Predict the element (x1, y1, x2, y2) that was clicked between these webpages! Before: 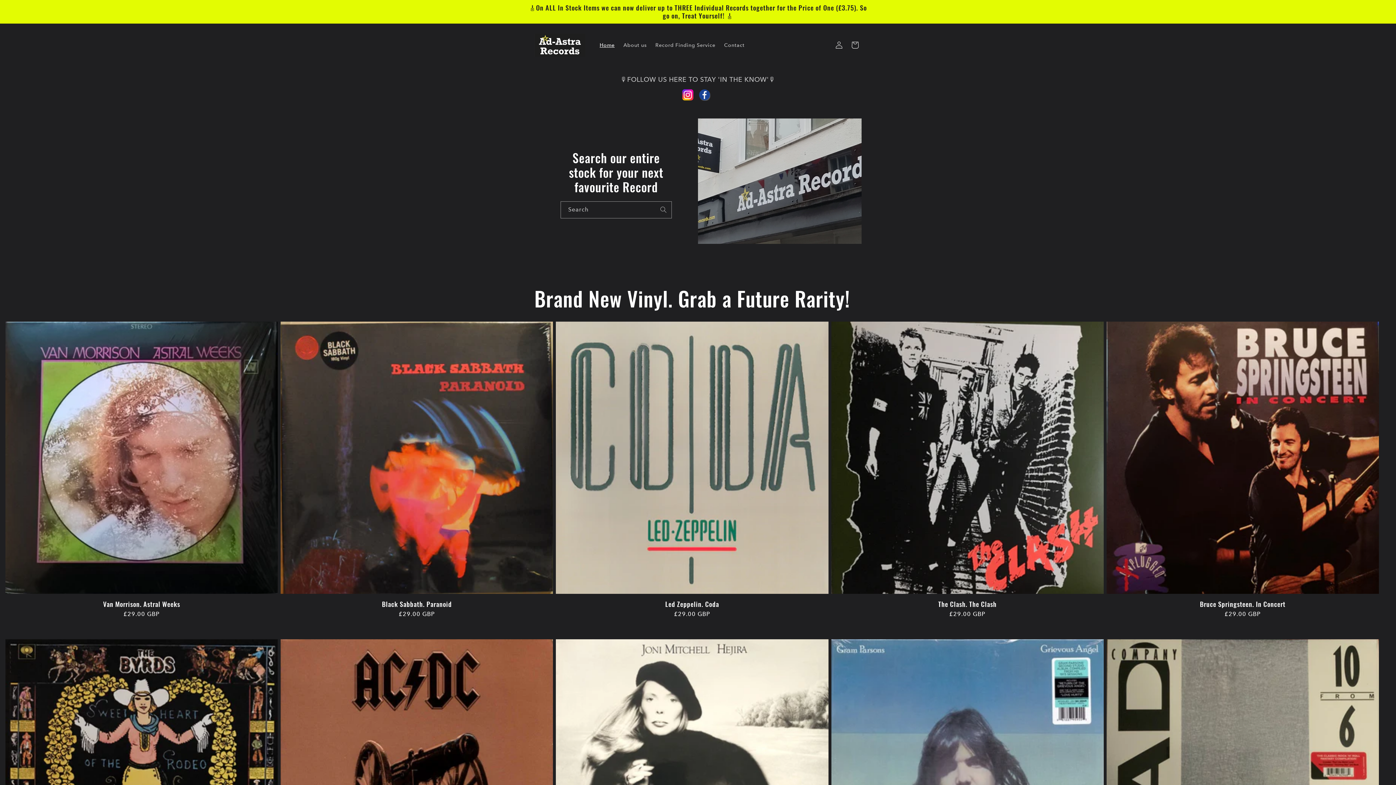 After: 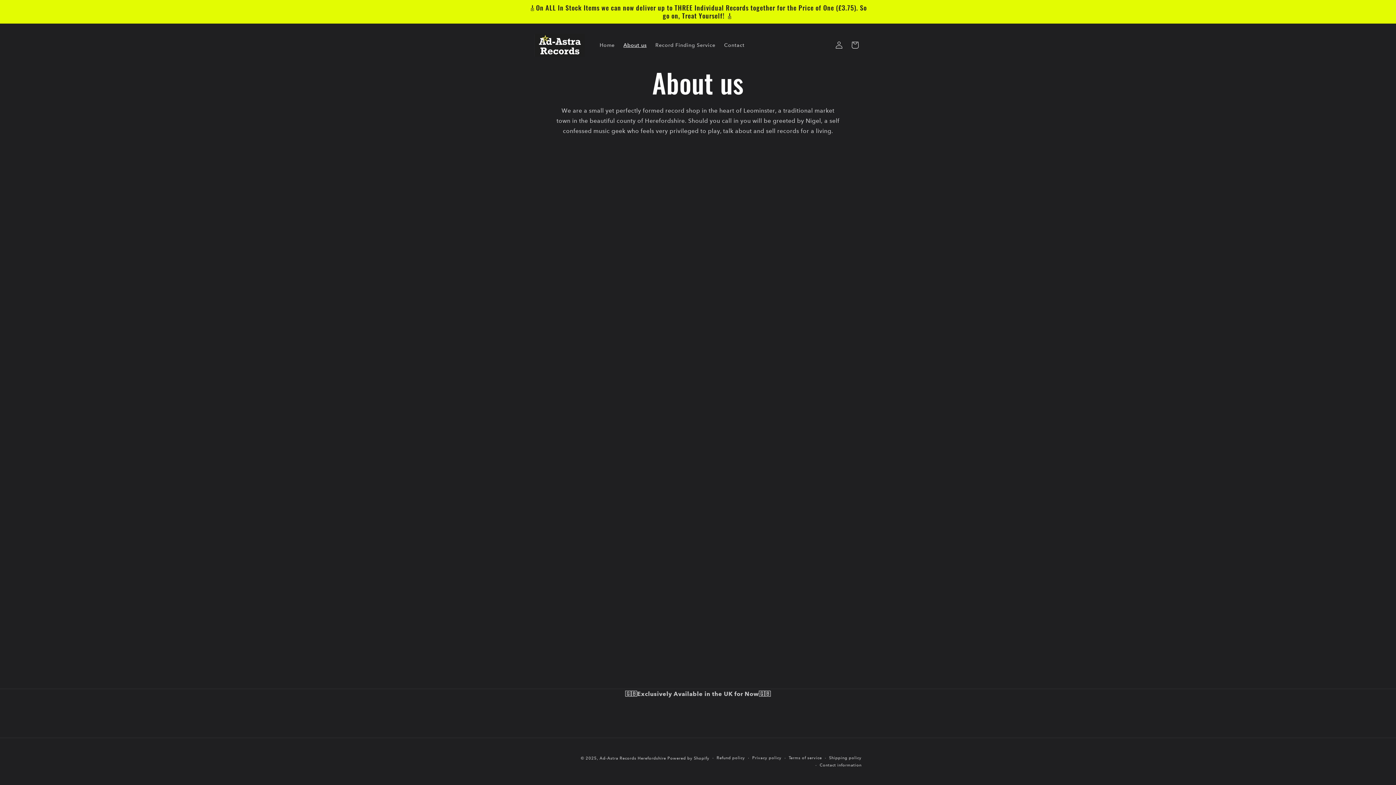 Action: bbox: (619, 37, 651, 52) label: About us